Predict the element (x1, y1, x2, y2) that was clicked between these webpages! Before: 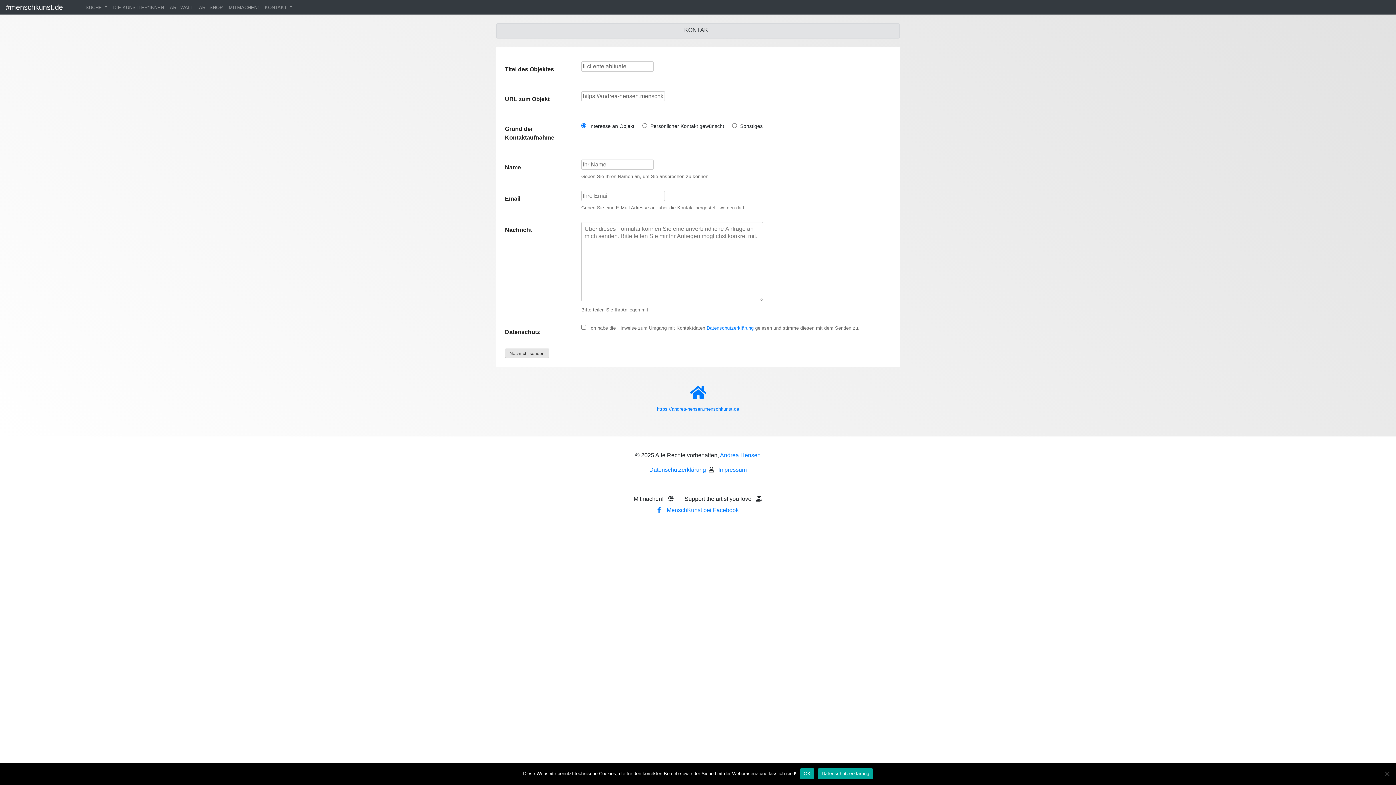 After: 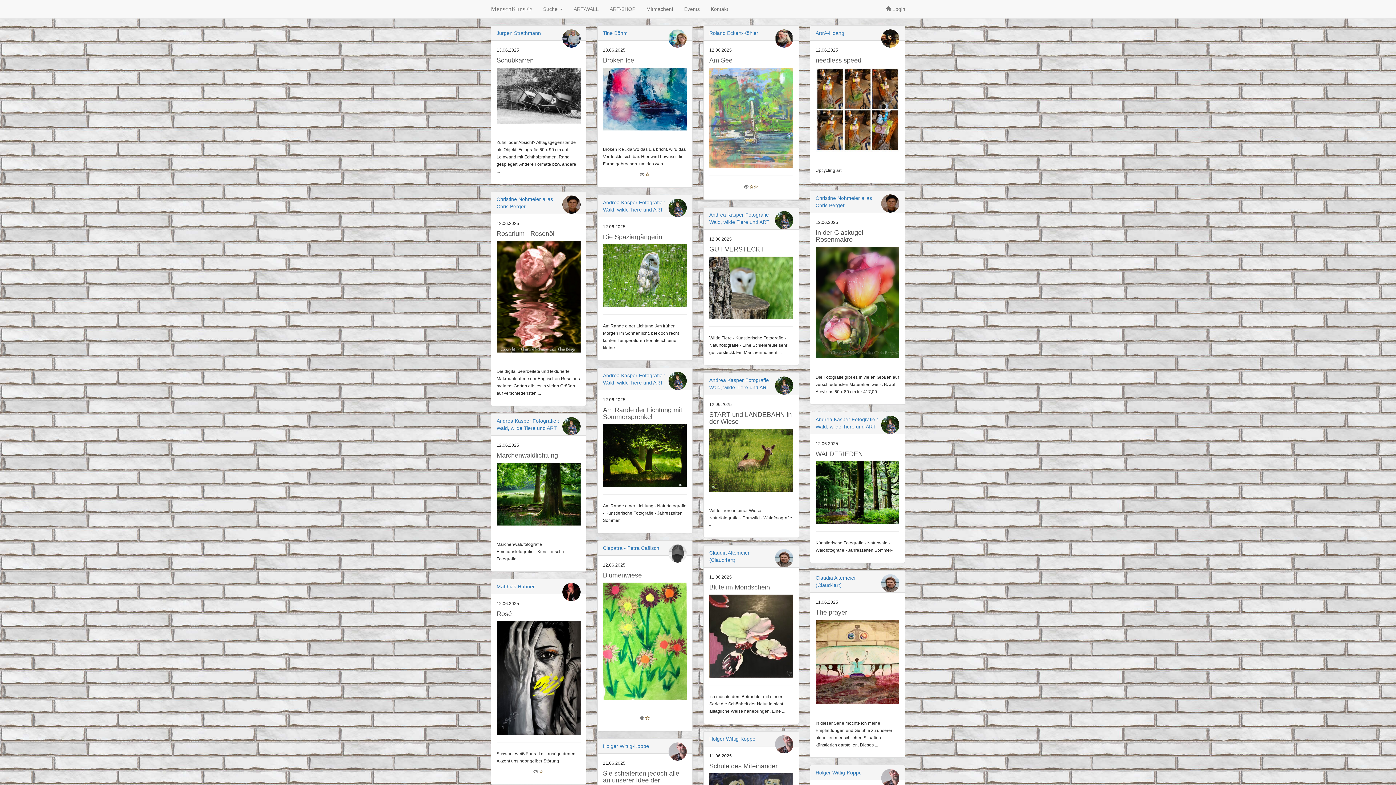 Action: label: ART-WALL bbox: (167, 0, 196, 13)